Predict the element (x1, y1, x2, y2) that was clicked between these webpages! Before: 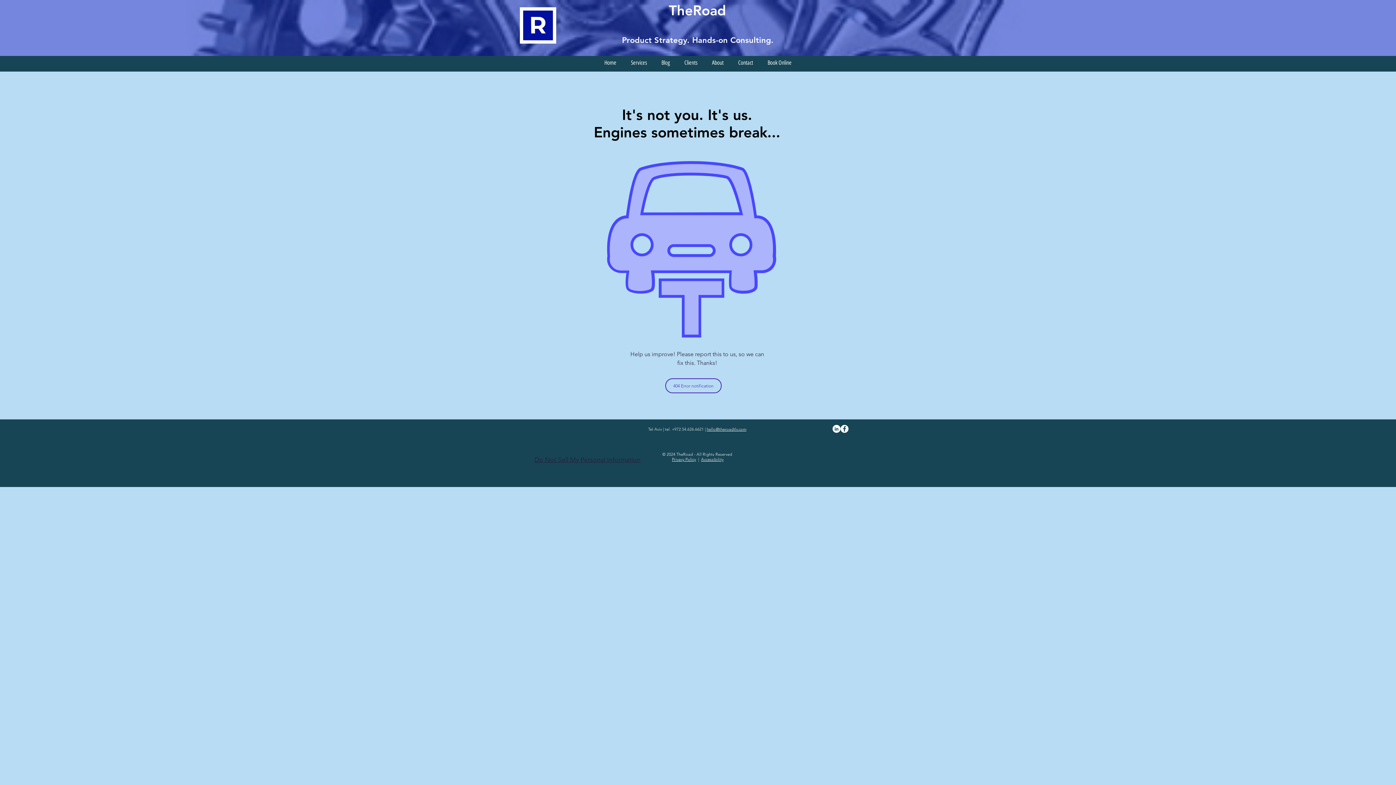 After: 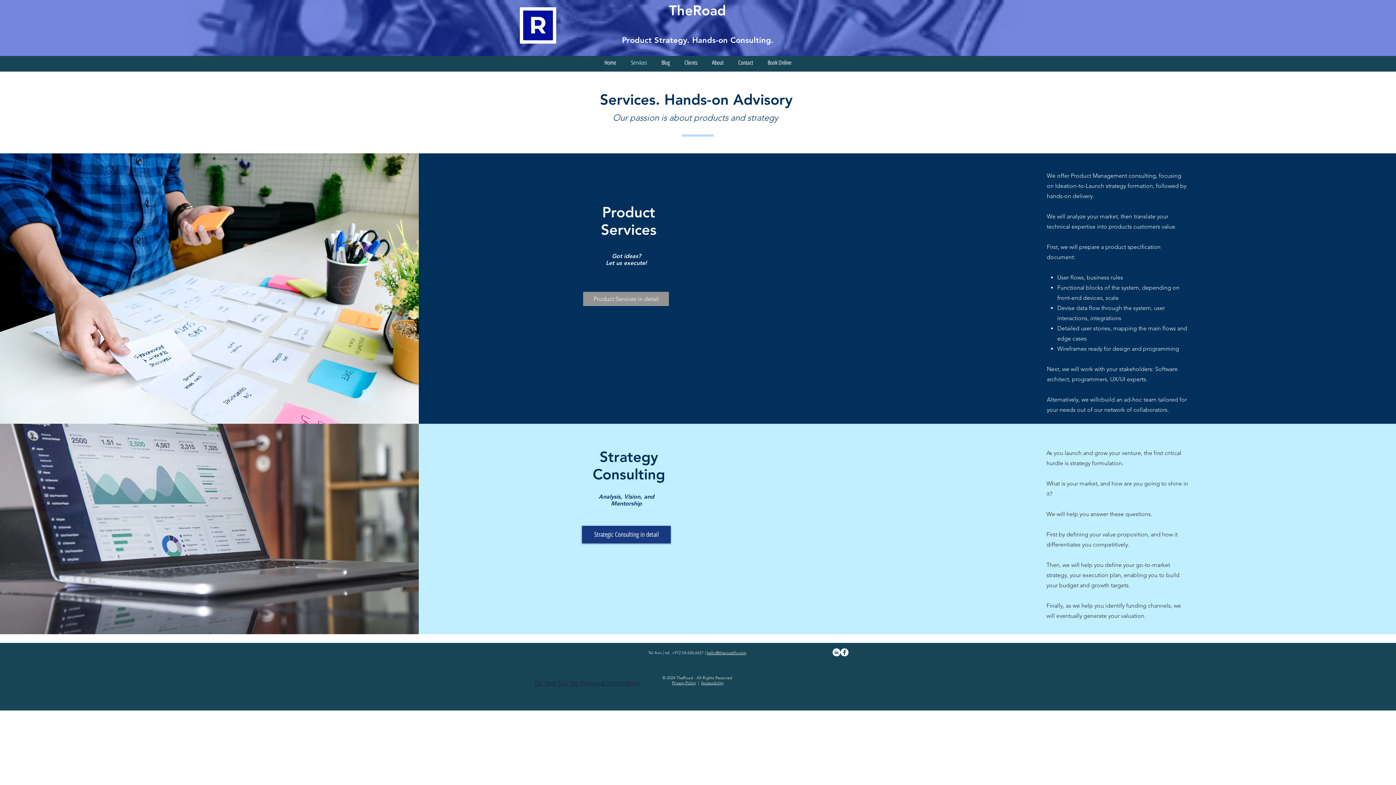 Action: label: Services bbox: (623, 54, 654, 70)